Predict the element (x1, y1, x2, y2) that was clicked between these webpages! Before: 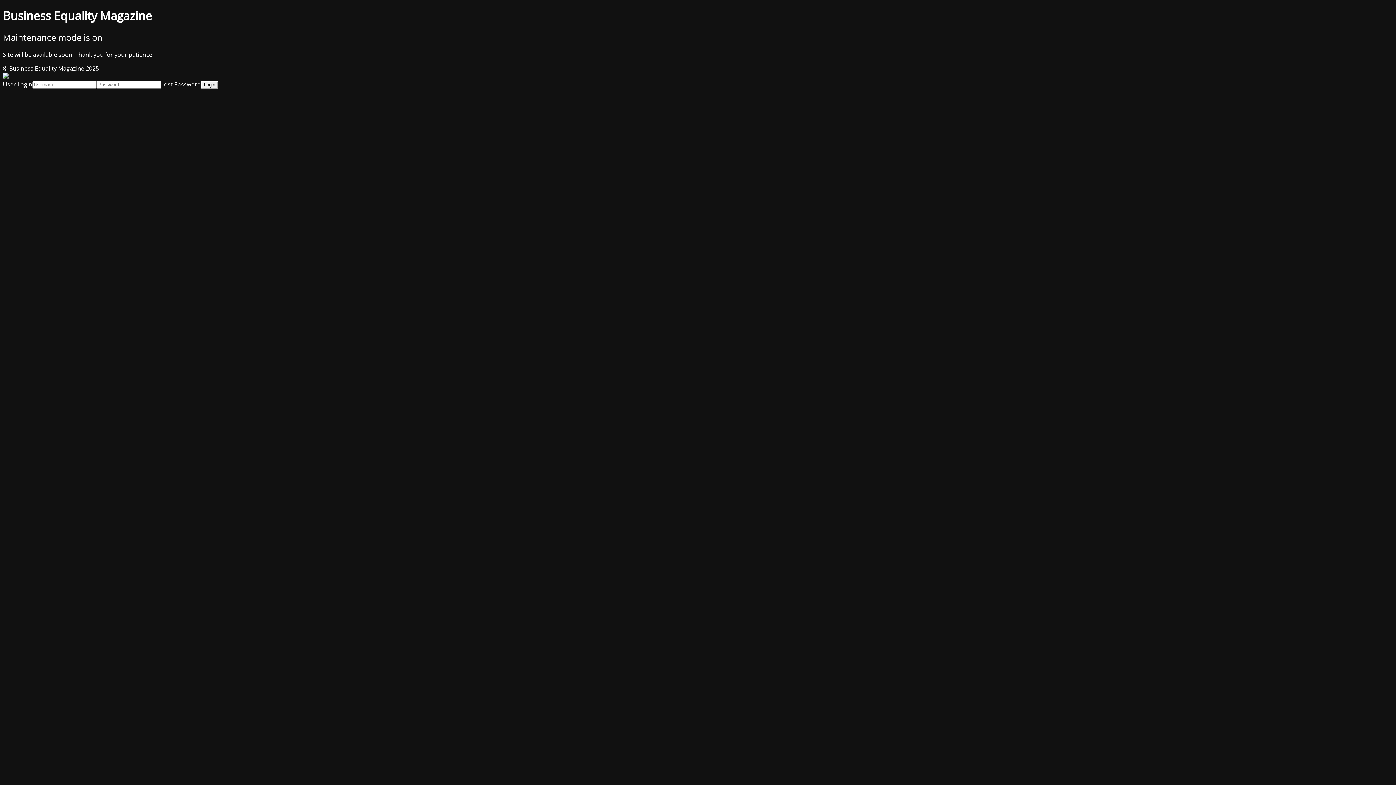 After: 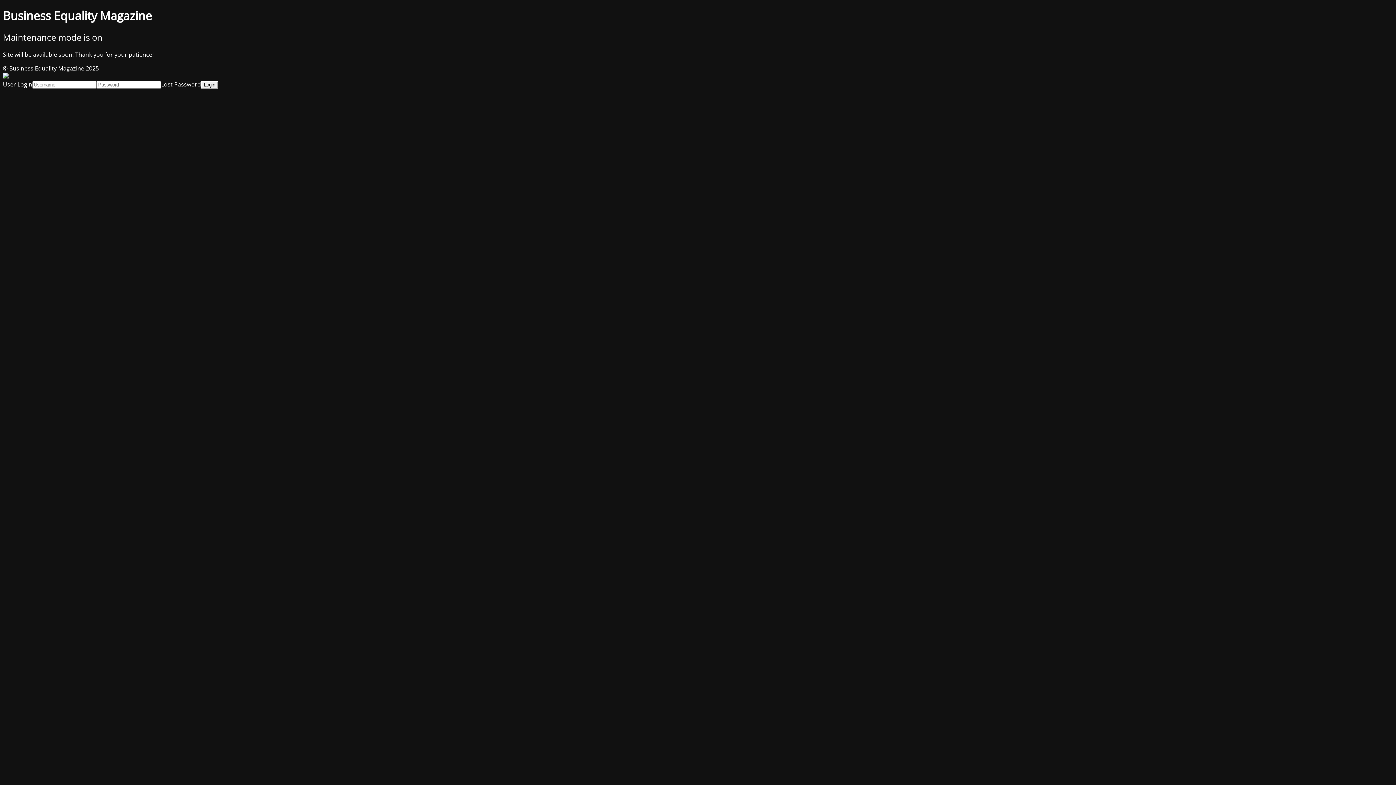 Action: label: Lost Password bbox: (161, 80, 201, 88)